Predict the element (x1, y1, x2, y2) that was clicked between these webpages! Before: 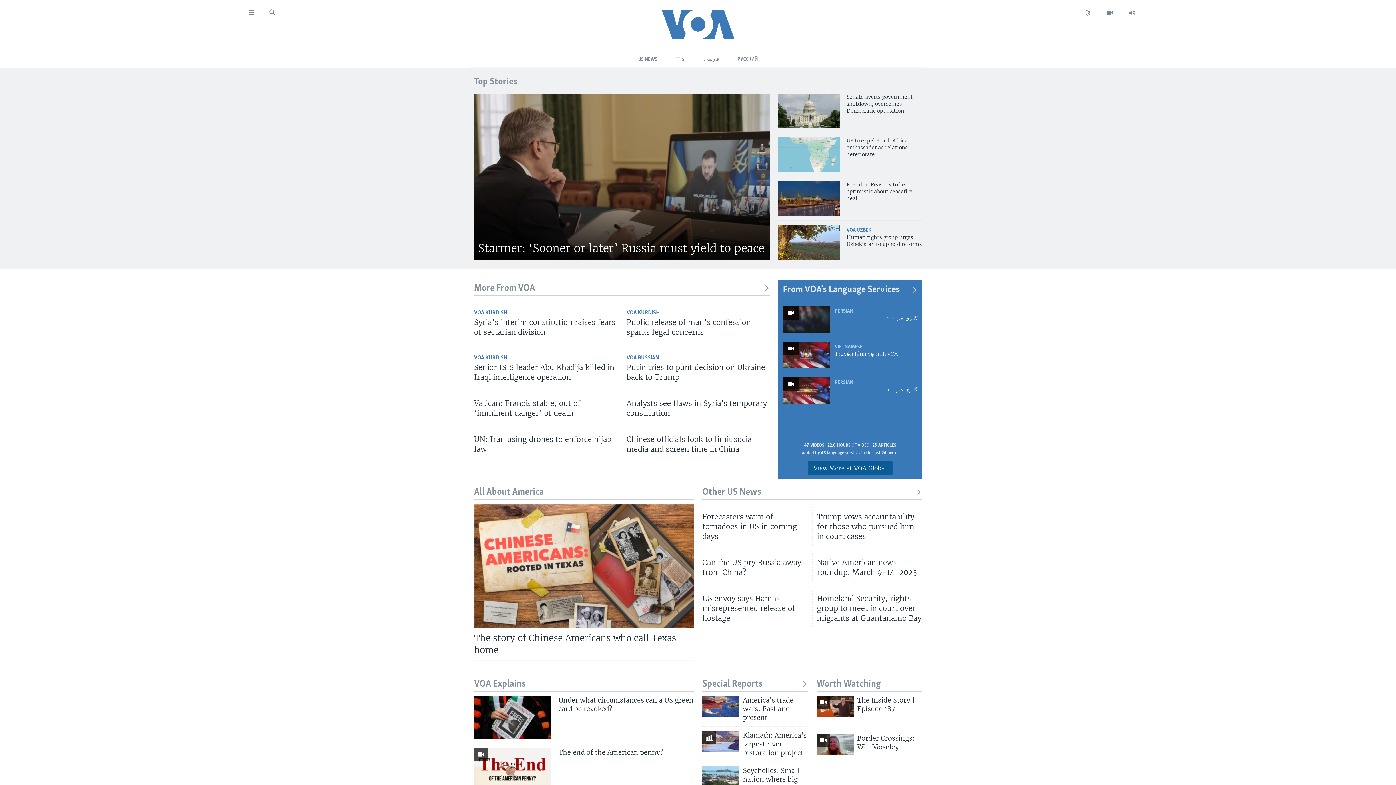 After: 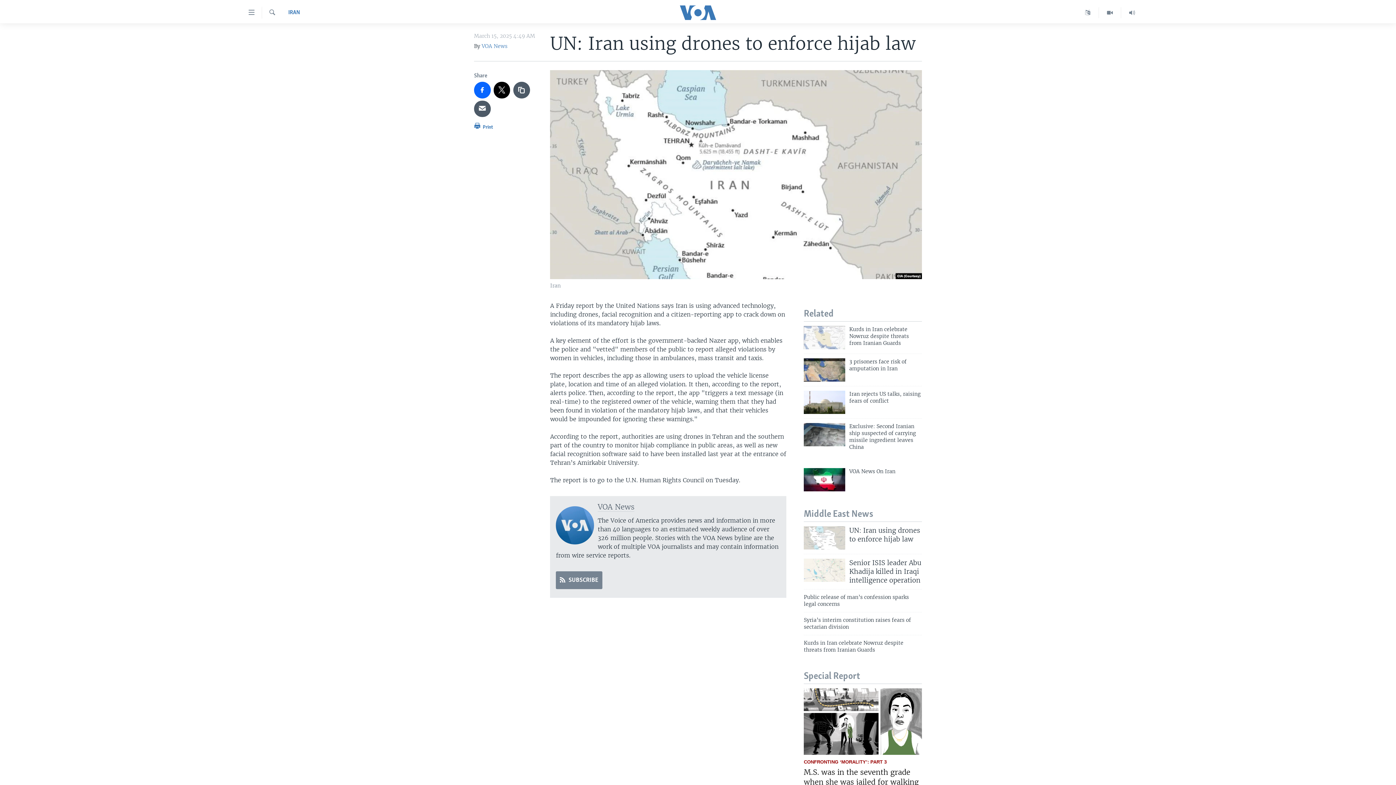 Action: bbox: (474, 434, 617, 458) label: UN: Iran using drones to enforce hijab law